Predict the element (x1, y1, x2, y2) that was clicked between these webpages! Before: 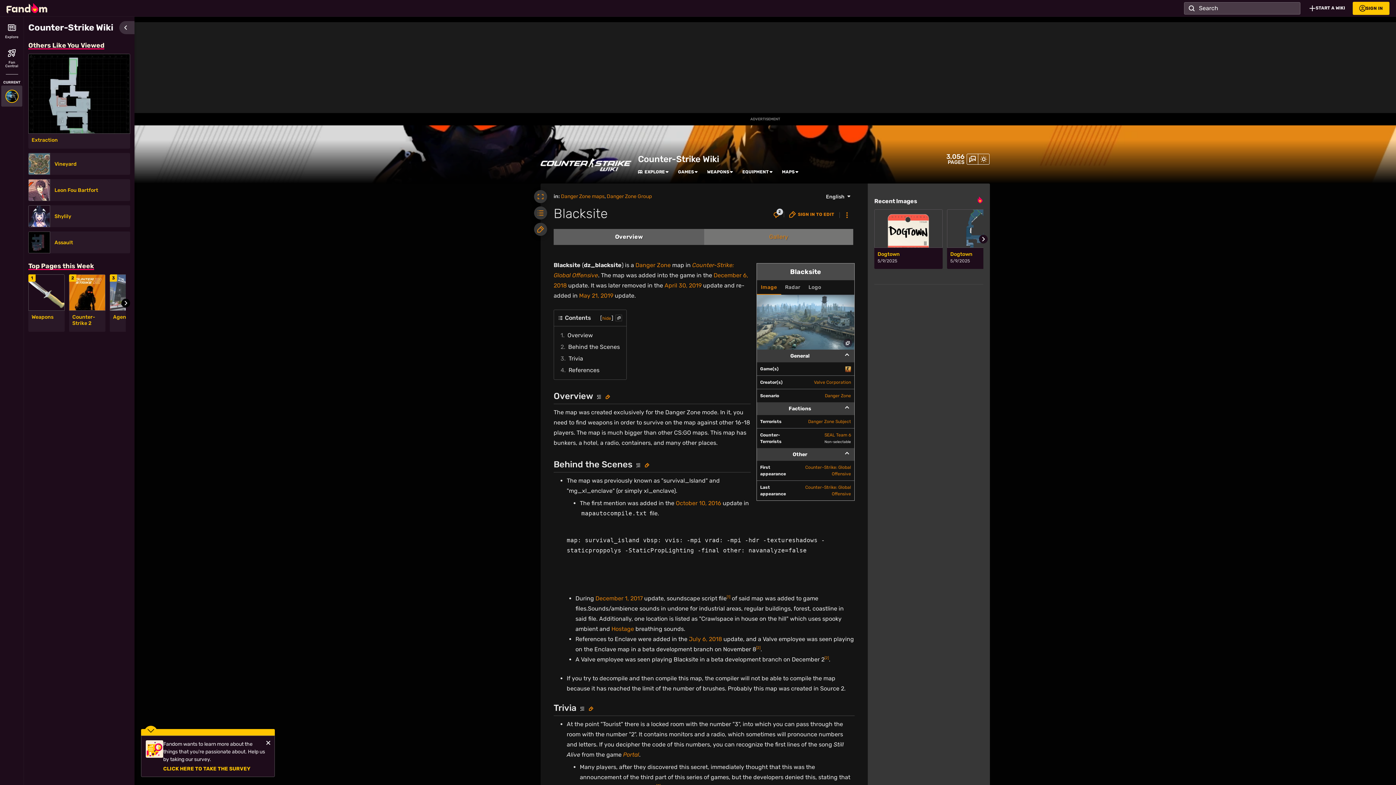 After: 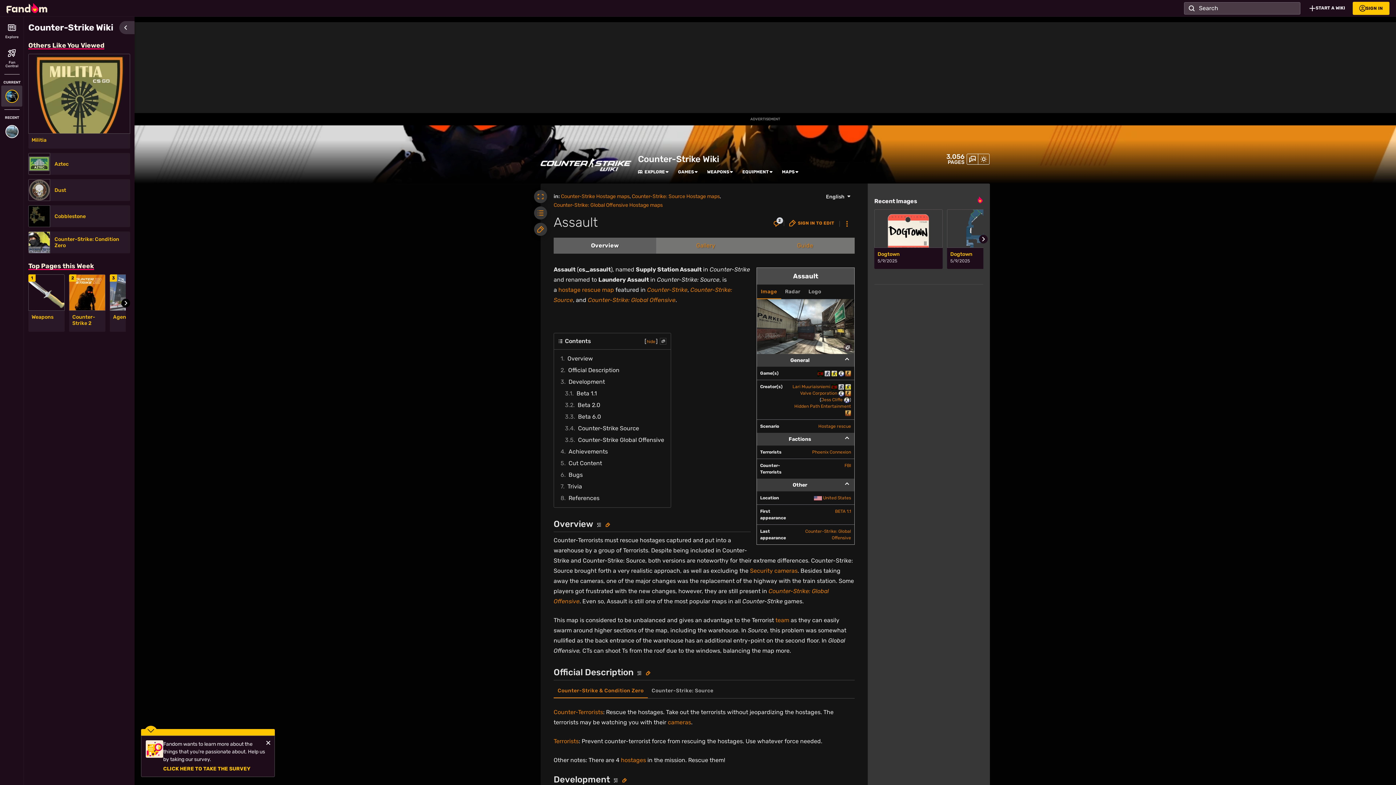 Action: bbox: (54, 239, 125, 245) label: Assault